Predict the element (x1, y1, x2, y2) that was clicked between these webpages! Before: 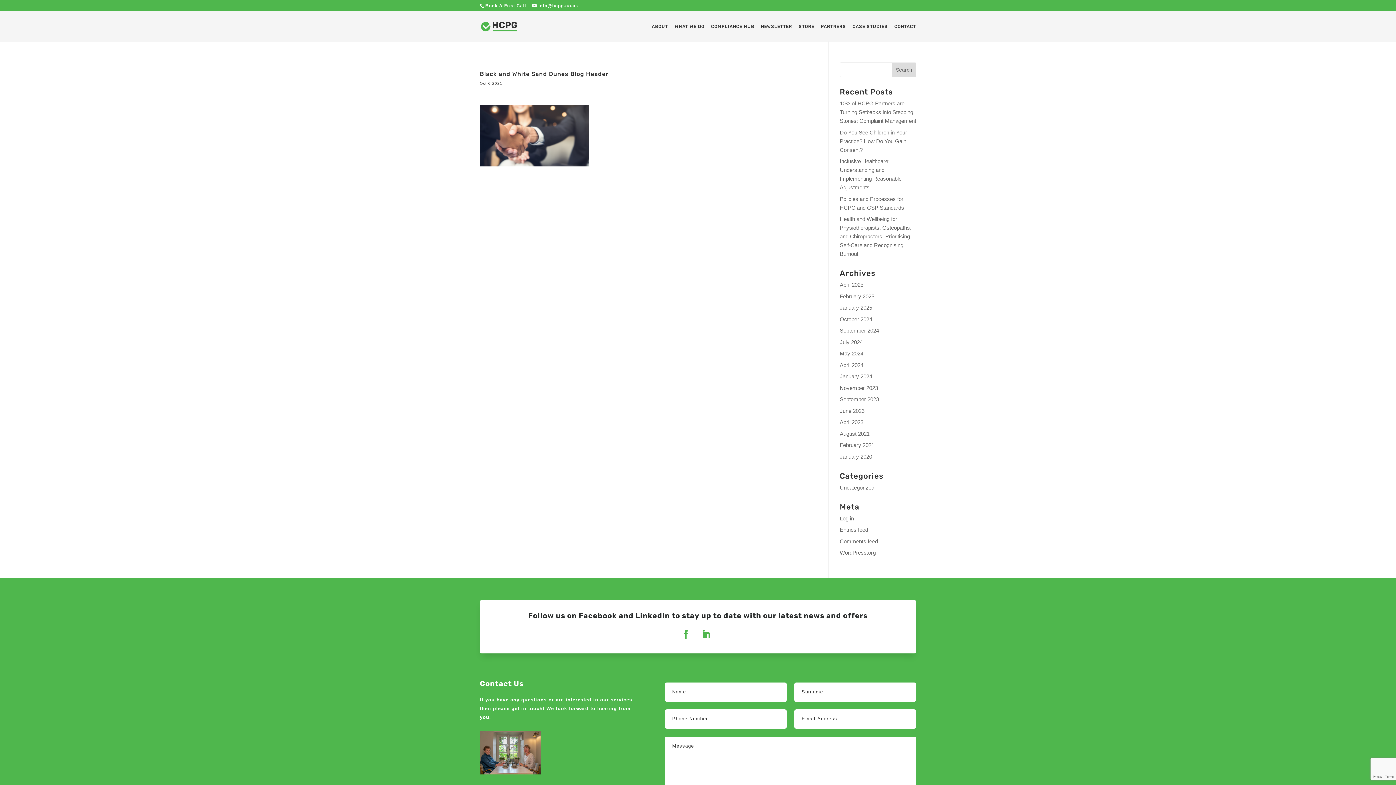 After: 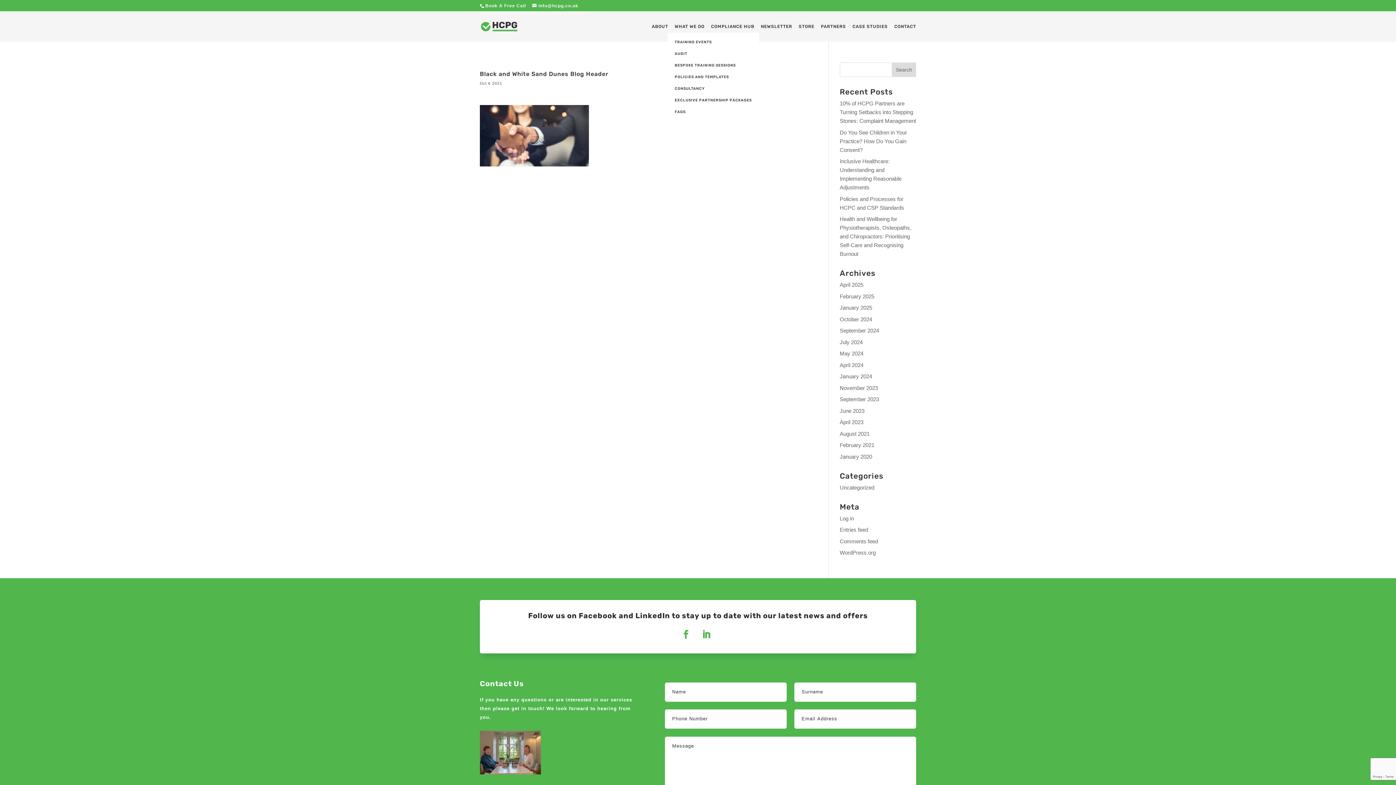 Action: bbox: (674, 24, 704, 41) label: WHAT WE DO